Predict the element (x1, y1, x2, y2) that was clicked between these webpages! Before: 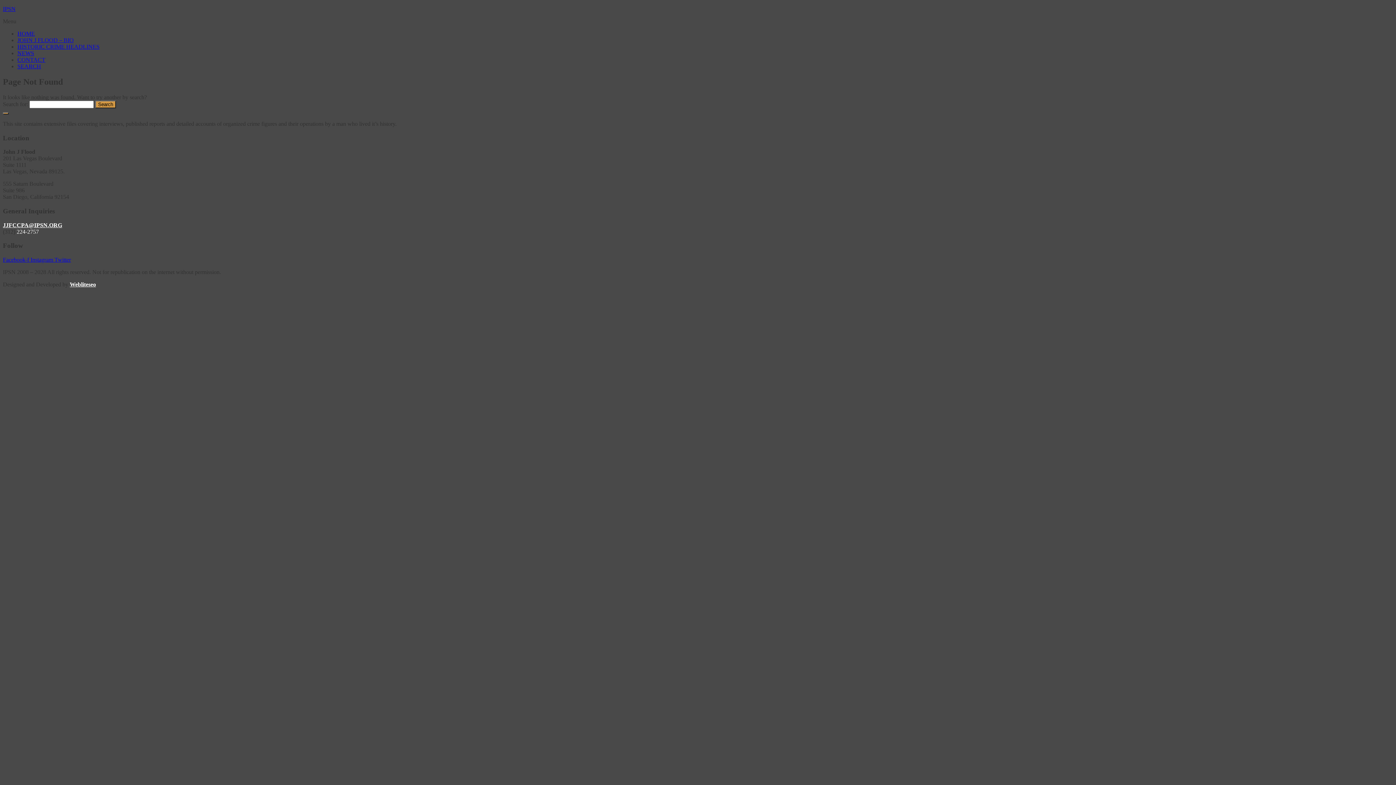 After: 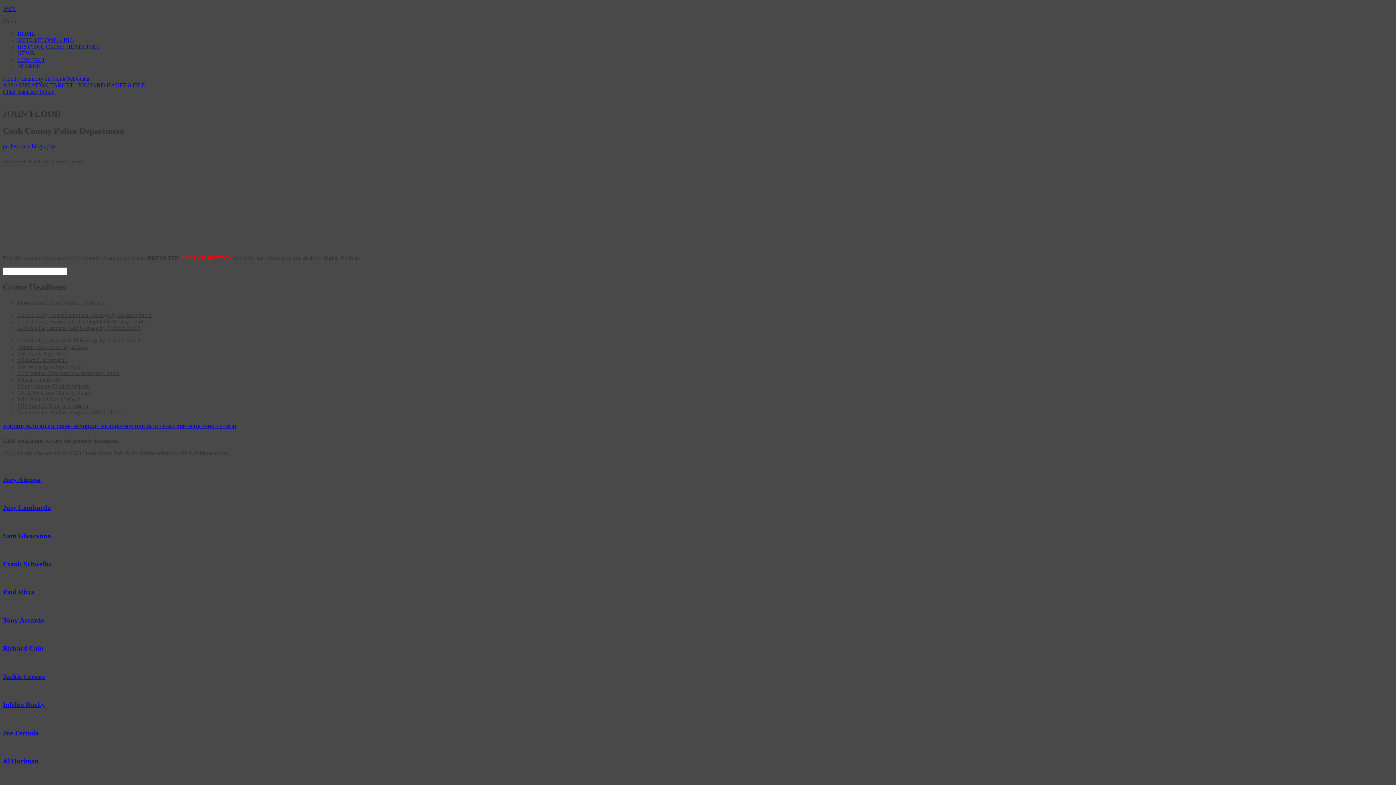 Action: bbox: (17, 30, 34, 36) label: HOME